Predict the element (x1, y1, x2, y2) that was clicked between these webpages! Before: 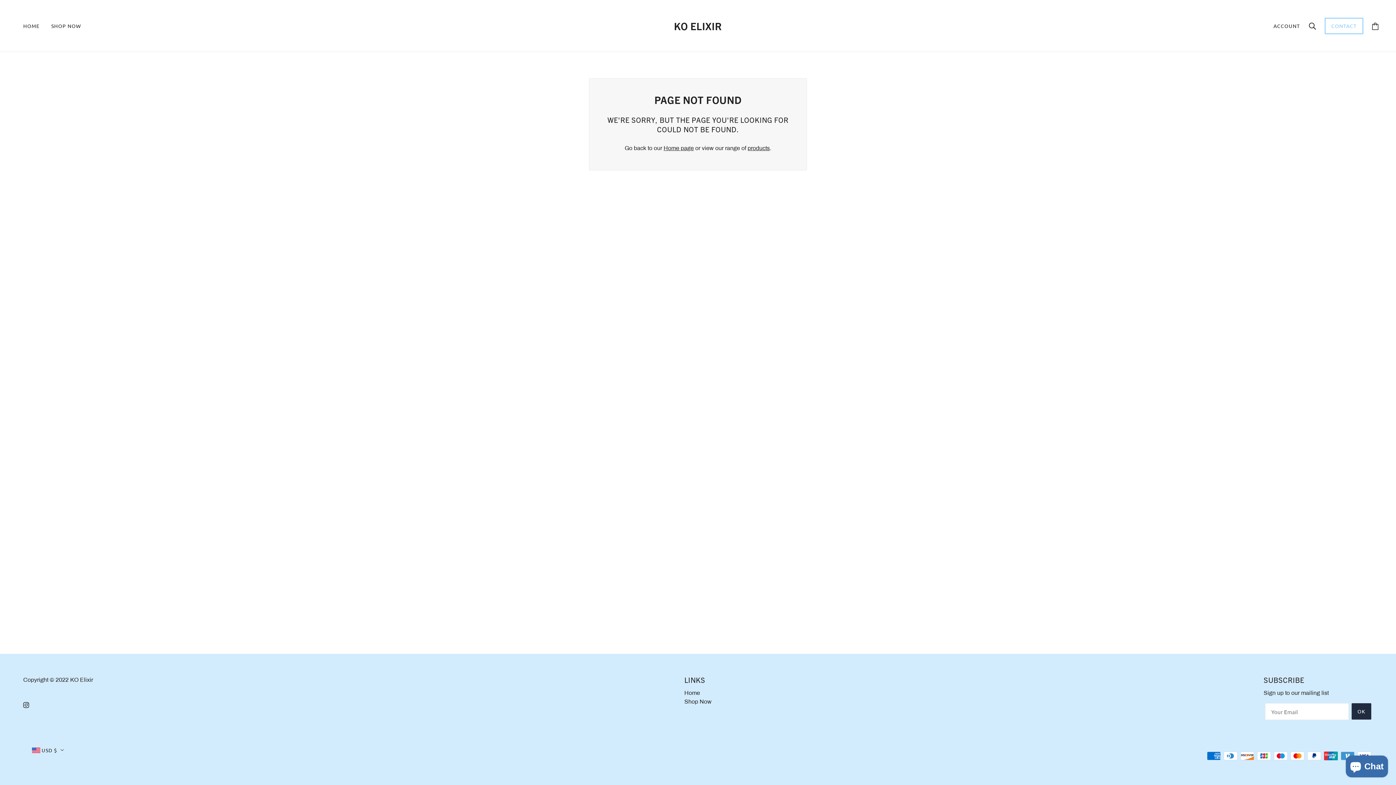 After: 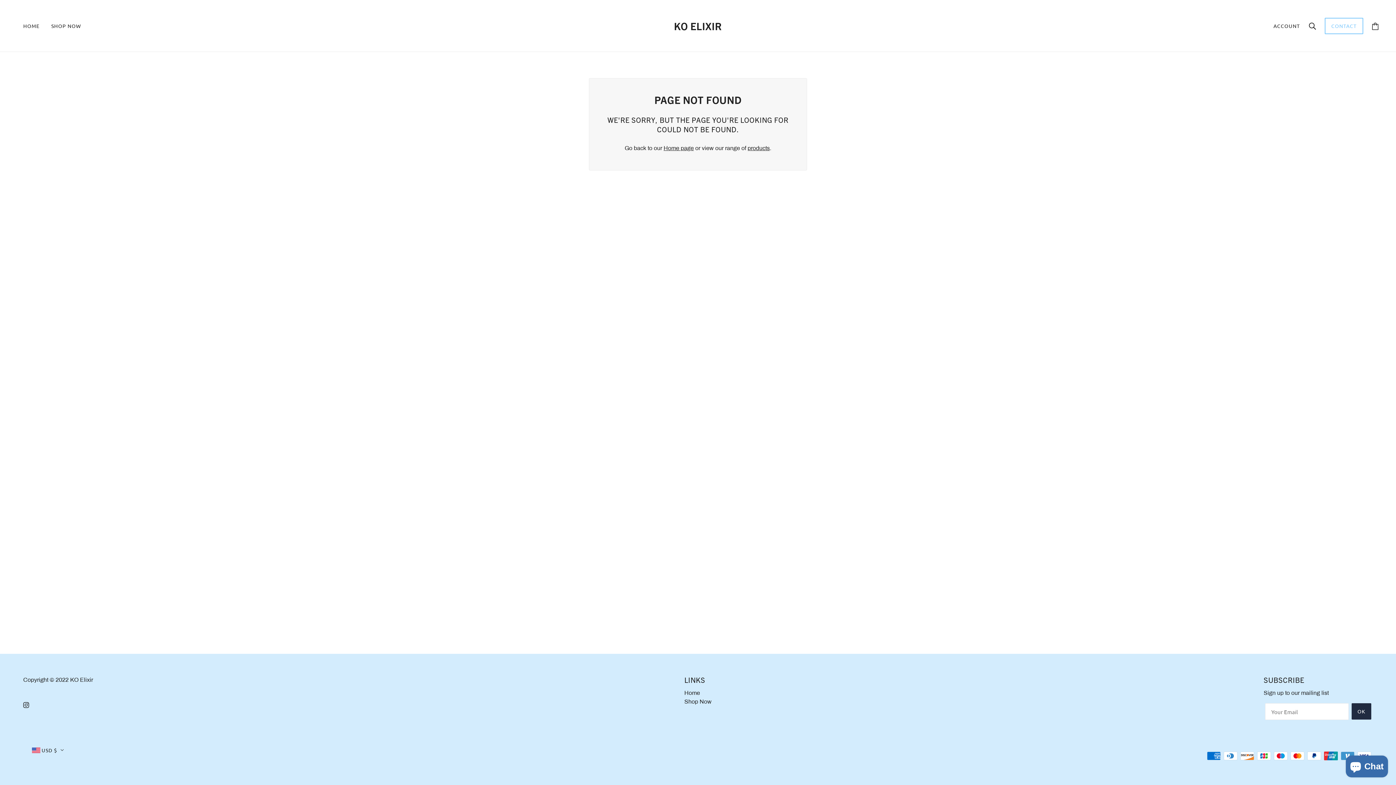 Action: bbox: (812, 745, 820, 759)